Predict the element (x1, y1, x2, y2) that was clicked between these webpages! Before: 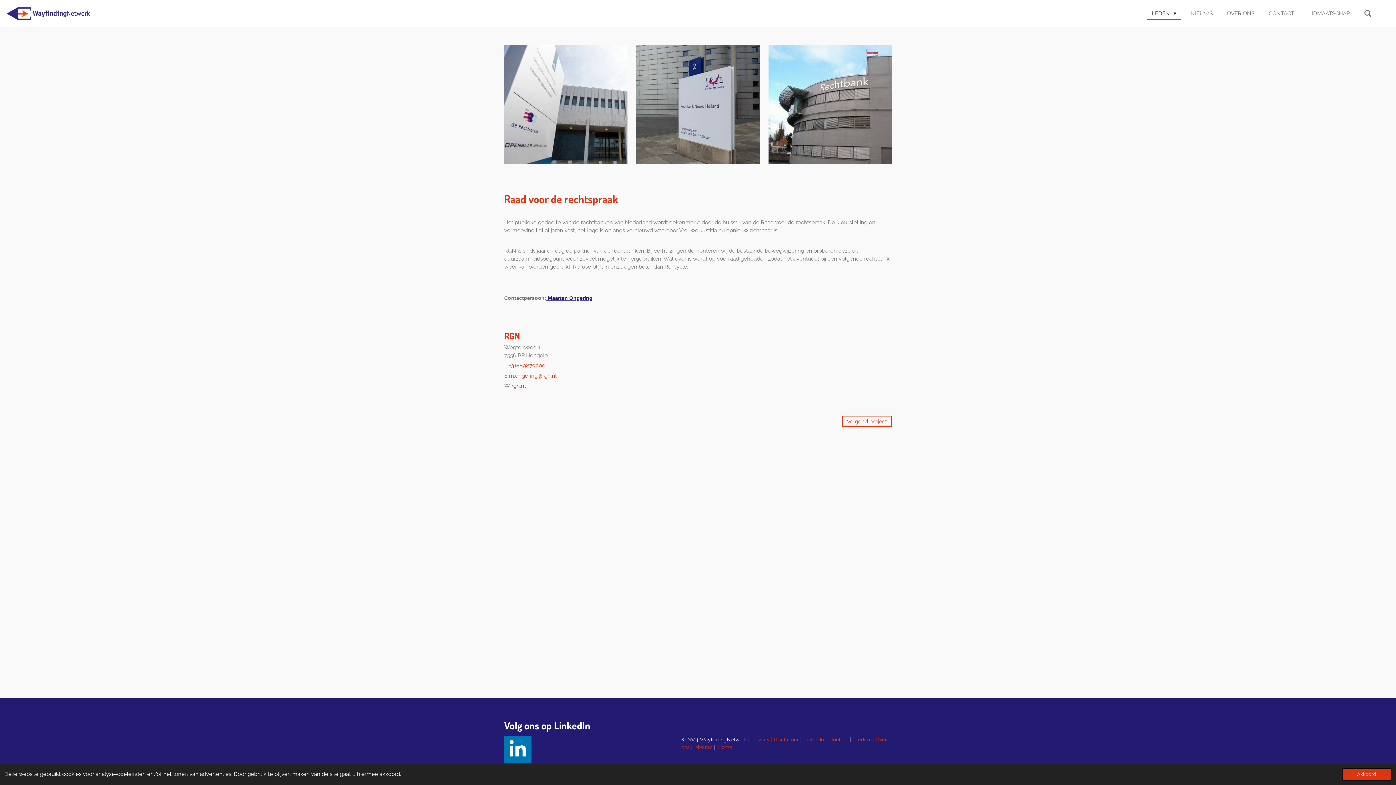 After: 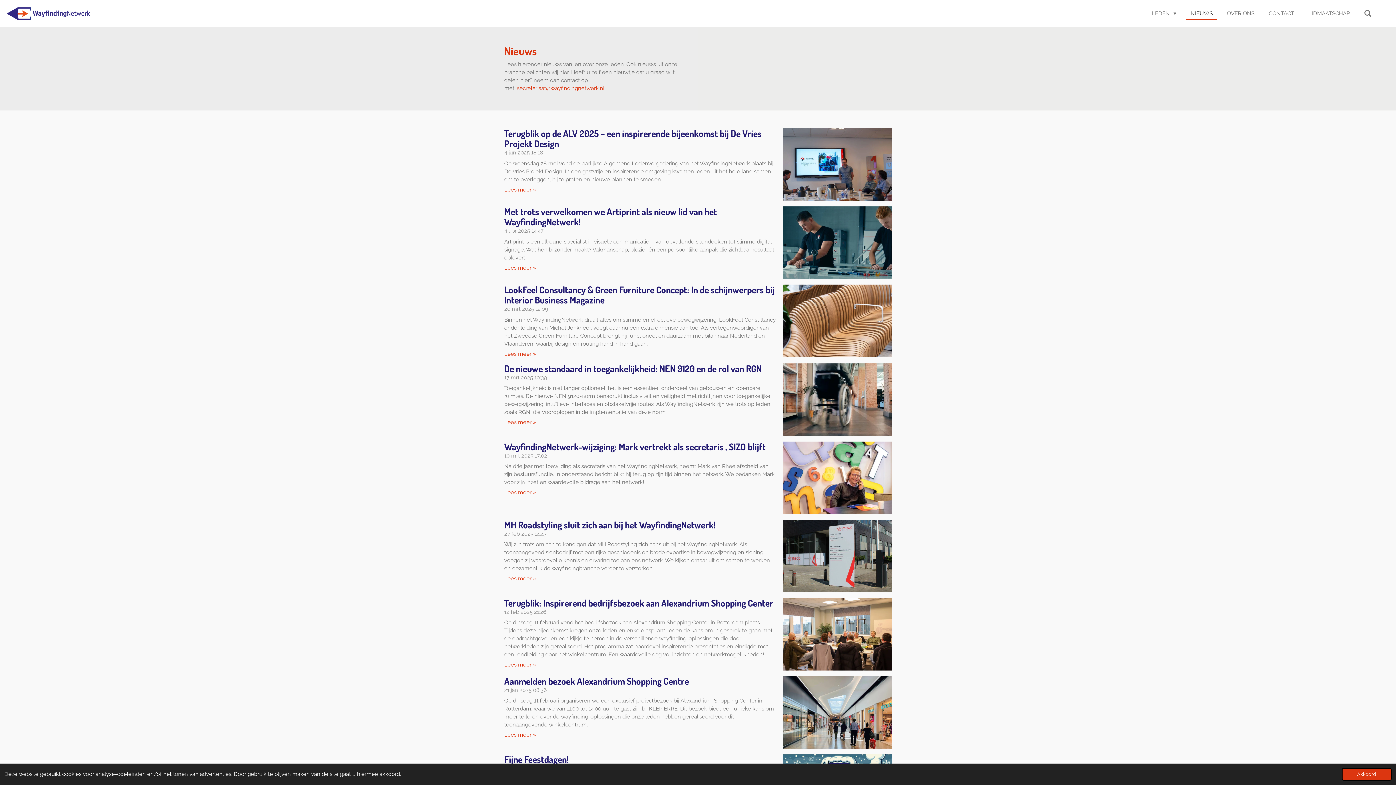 Action: bbox: (695, 744, 712, 750) label: Nieuws